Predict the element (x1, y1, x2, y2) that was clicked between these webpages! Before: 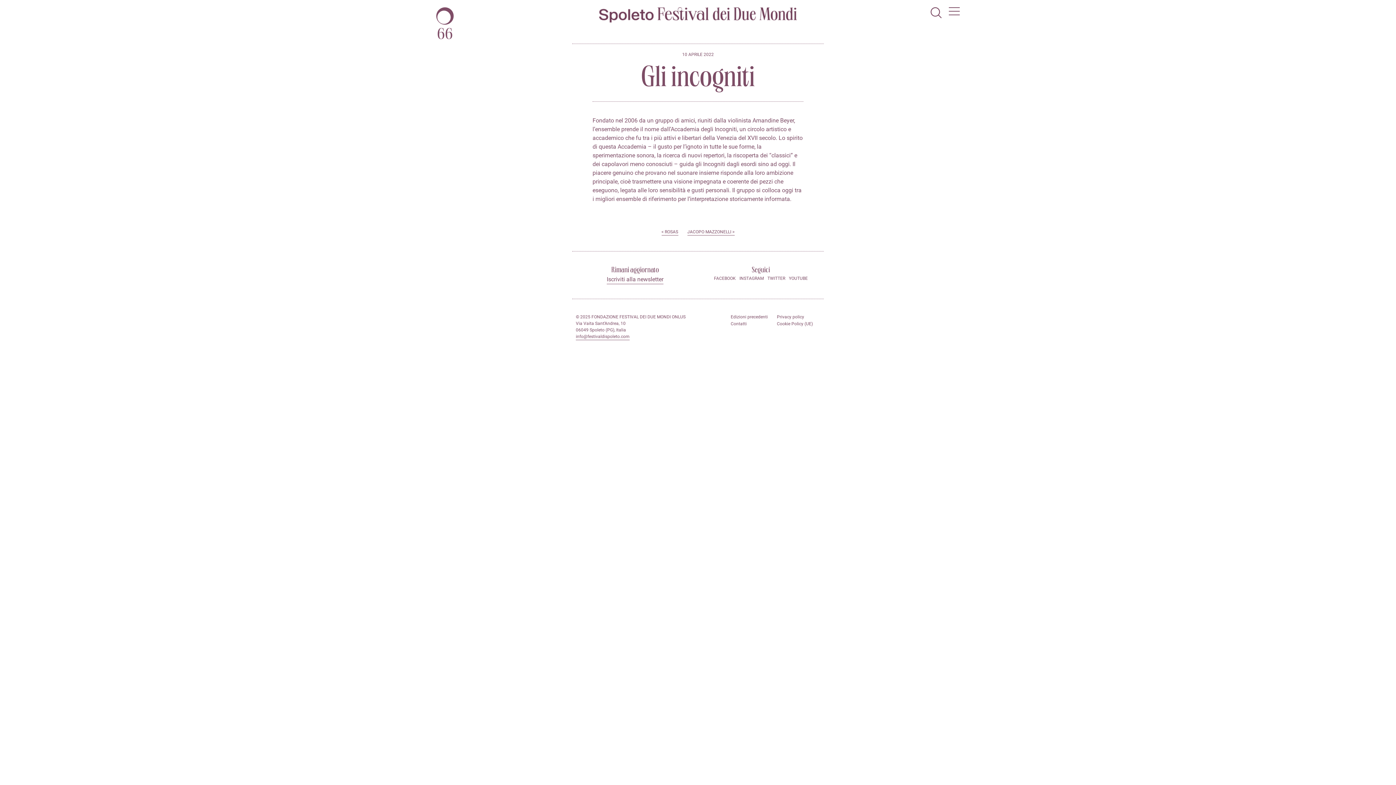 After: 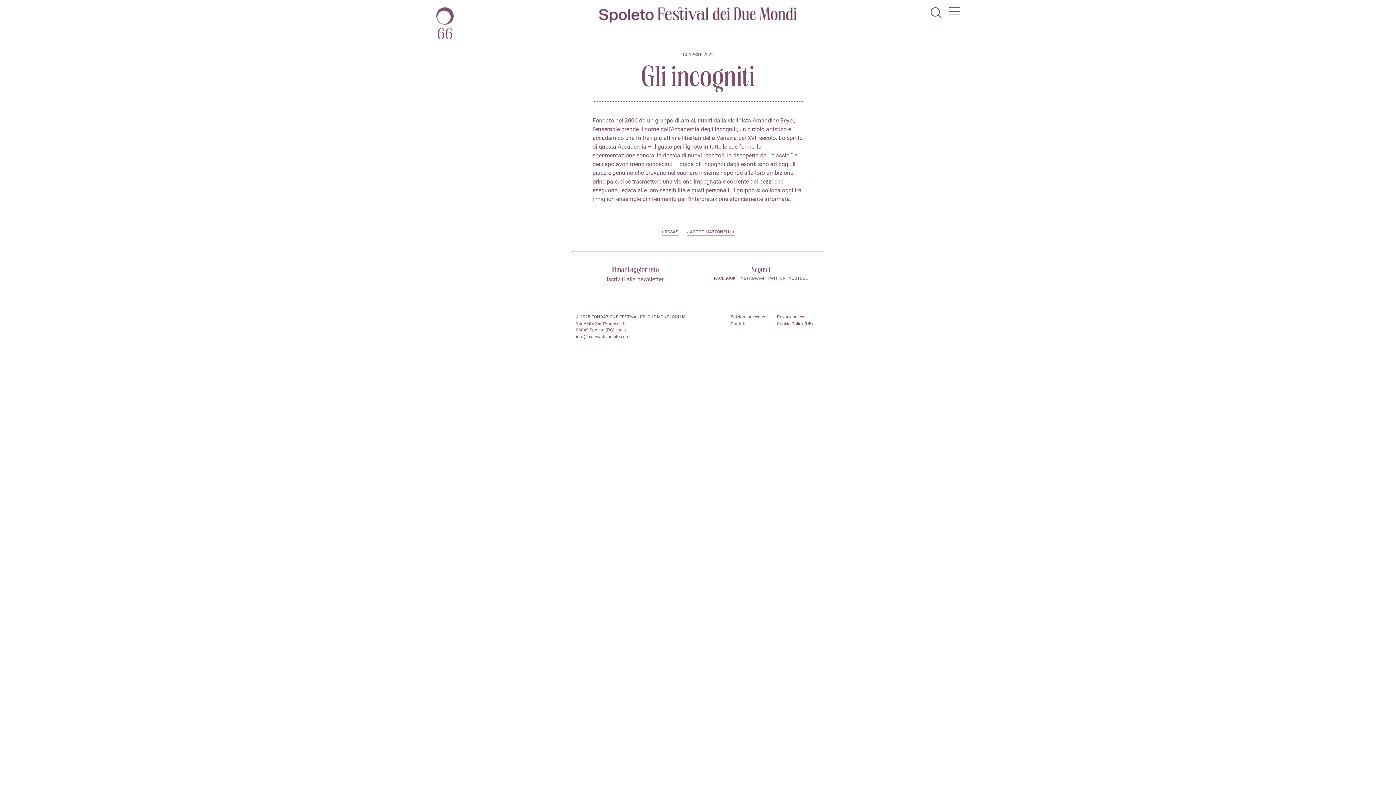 Action: bbox: (576, 333, 629, 340) label: info@festivaldispoleto.com